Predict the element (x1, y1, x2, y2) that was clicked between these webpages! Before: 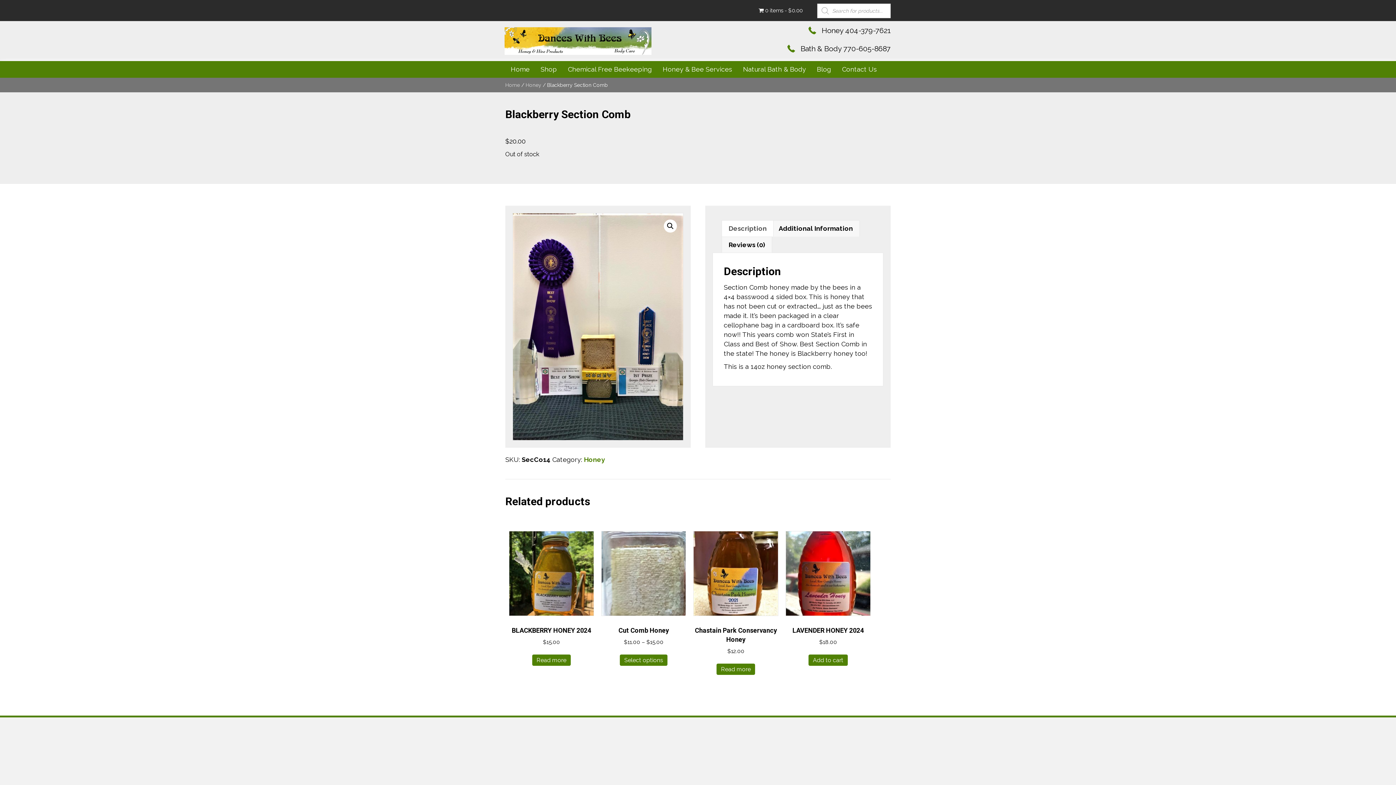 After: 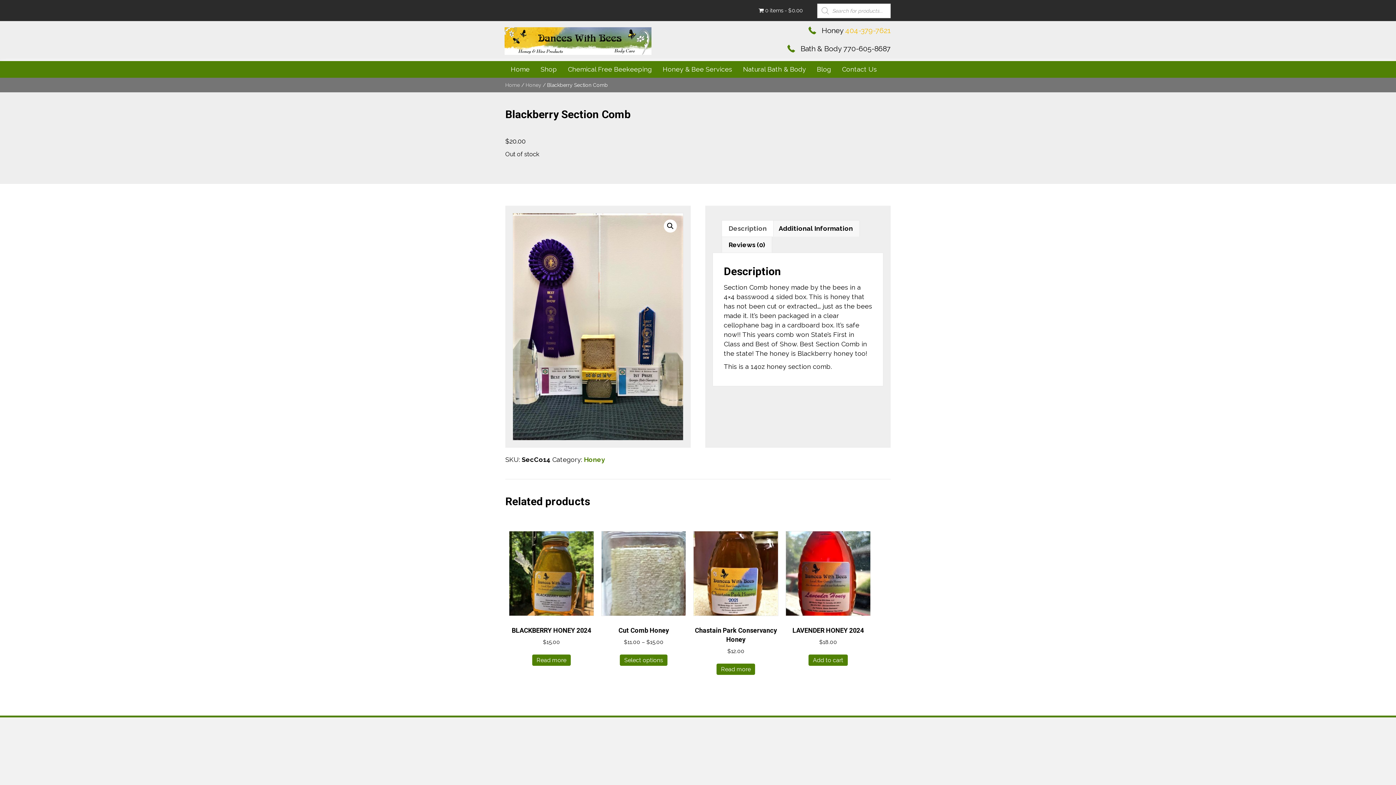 Action: bbox: (845, 26, 890, 34) label: 404-379-7621